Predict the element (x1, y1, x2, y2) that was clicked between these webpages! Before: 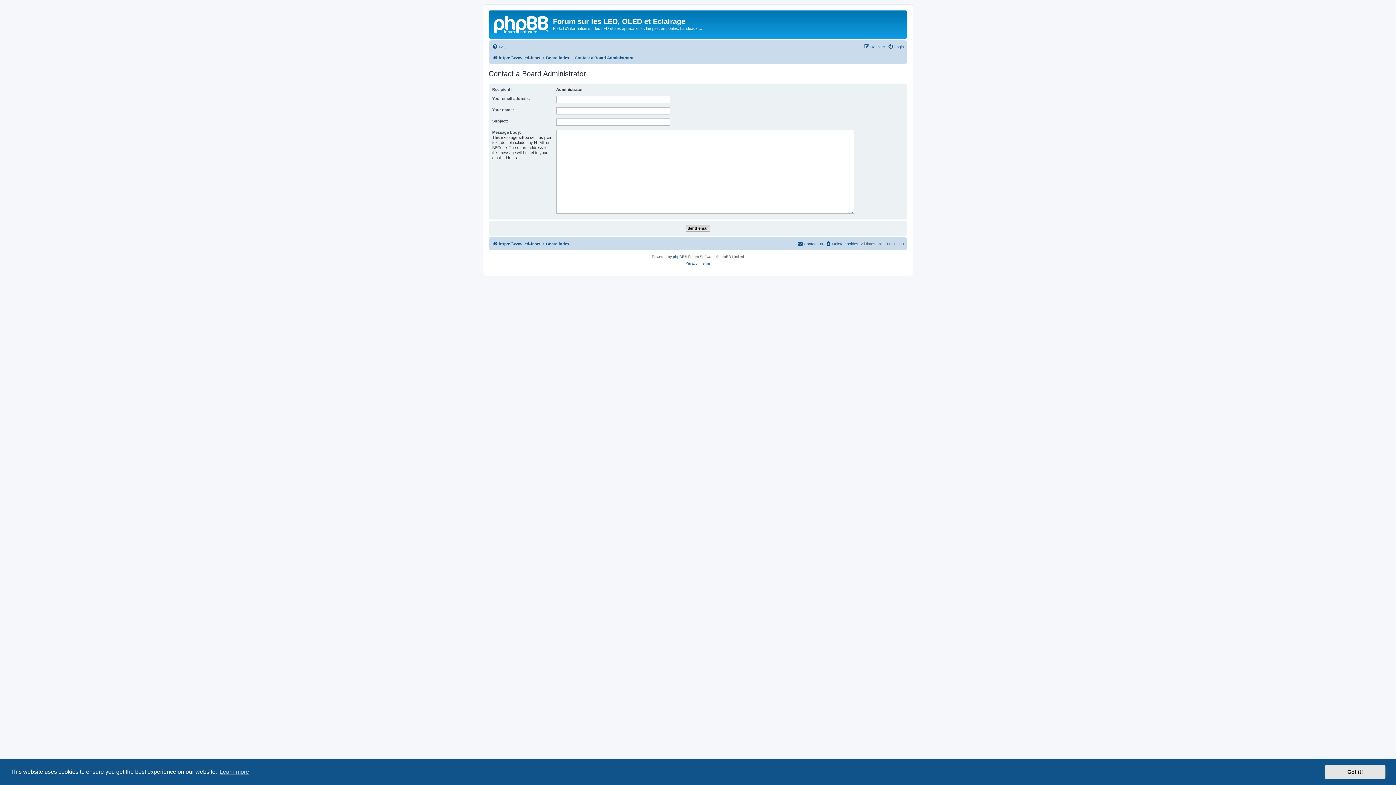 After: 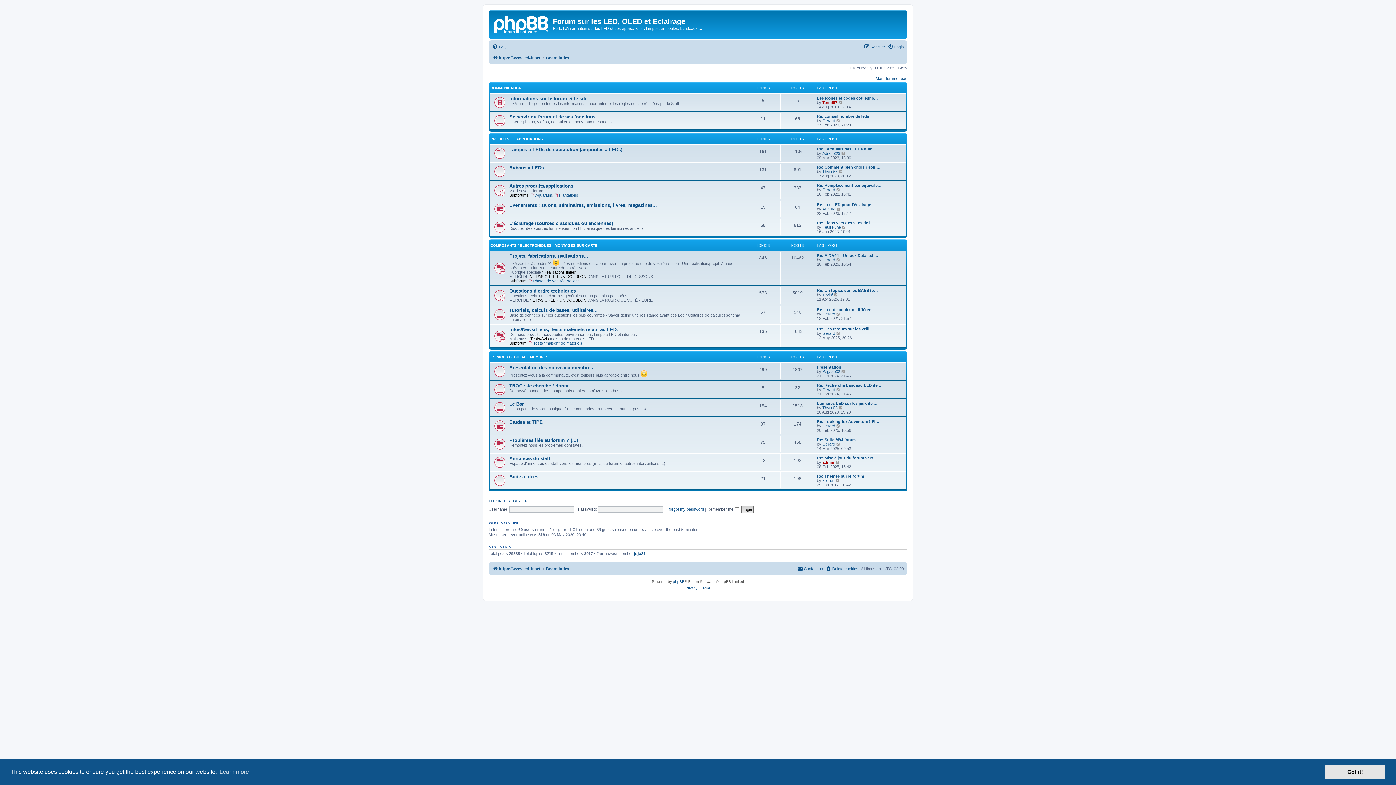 Action: label: https://www.led-fr.net bbox: (492, 239, 540, 248)